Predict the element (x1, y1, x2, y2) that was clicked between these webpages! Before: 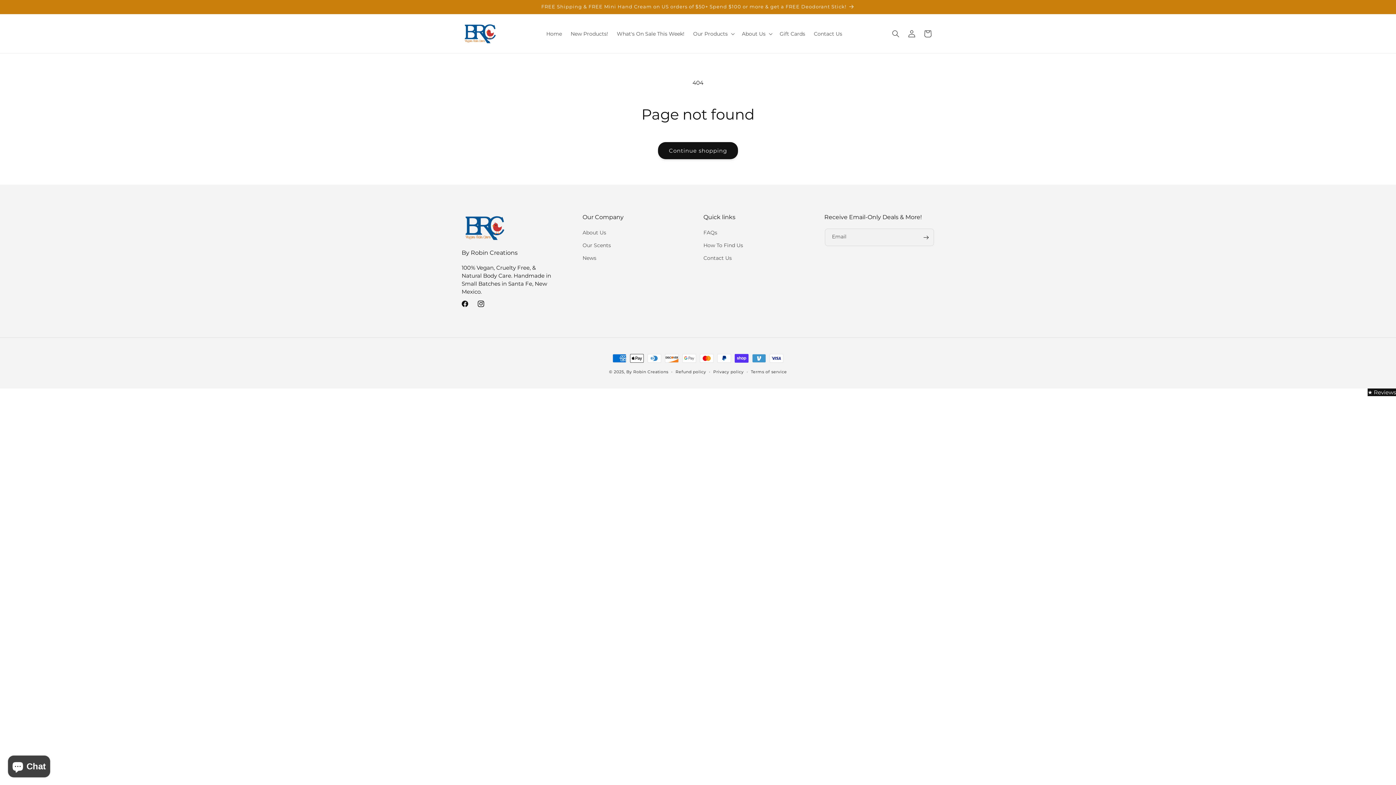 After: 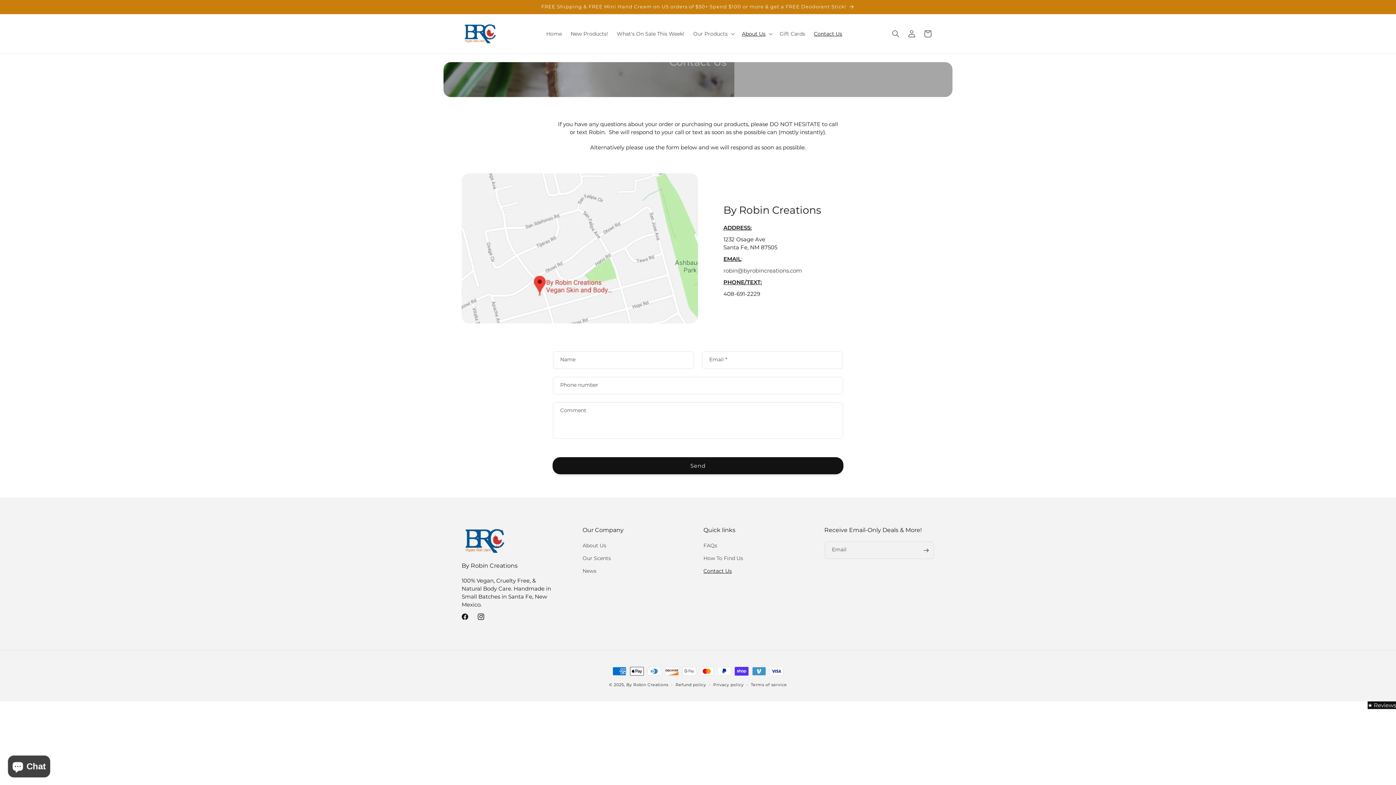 Action: label: Contact Us bbox: (809, 26, 846, 41)